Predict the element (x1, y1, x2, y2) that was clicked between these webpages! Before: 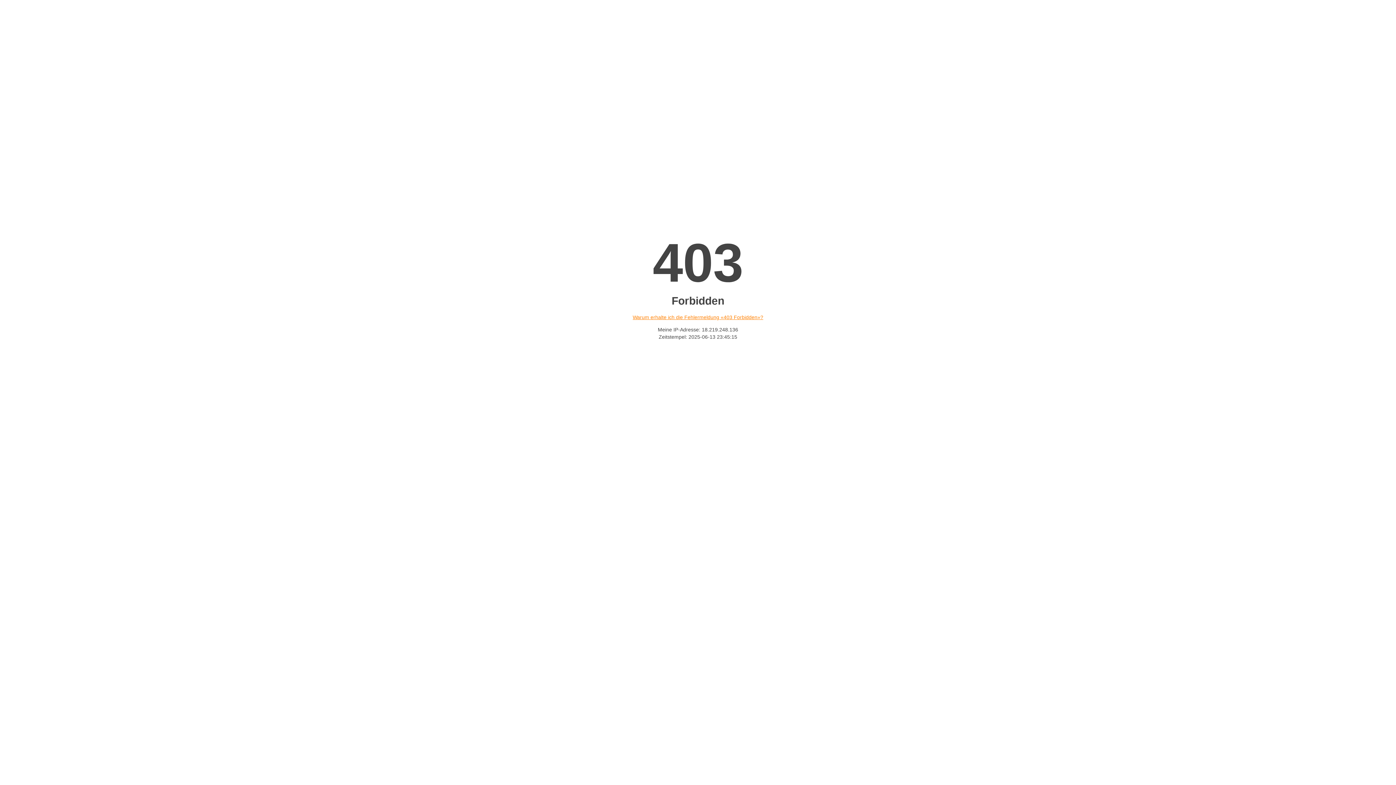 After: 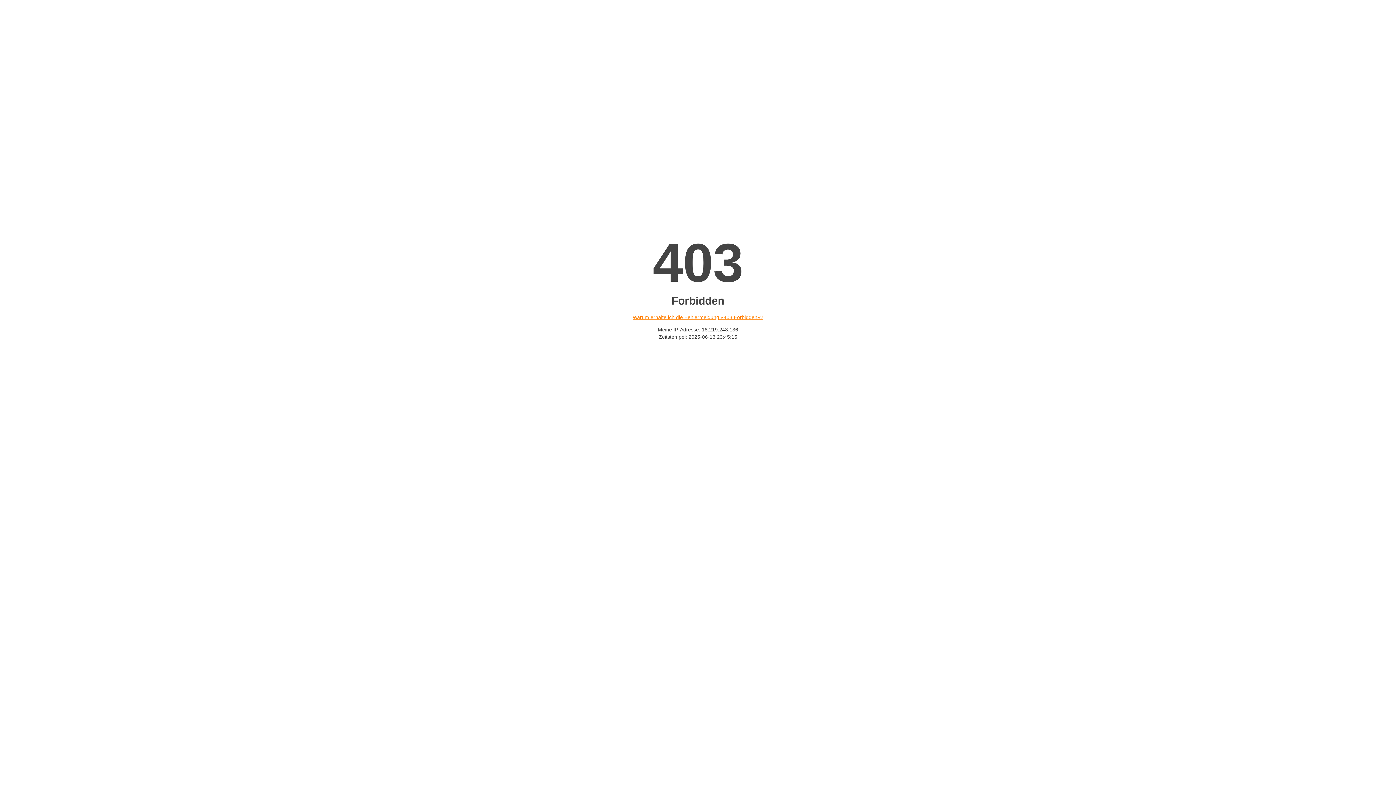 Action: label: Warum erhalte ich die Fehlermeldung «403 Forbidden»? bbox: (632, 314, 763, 320)